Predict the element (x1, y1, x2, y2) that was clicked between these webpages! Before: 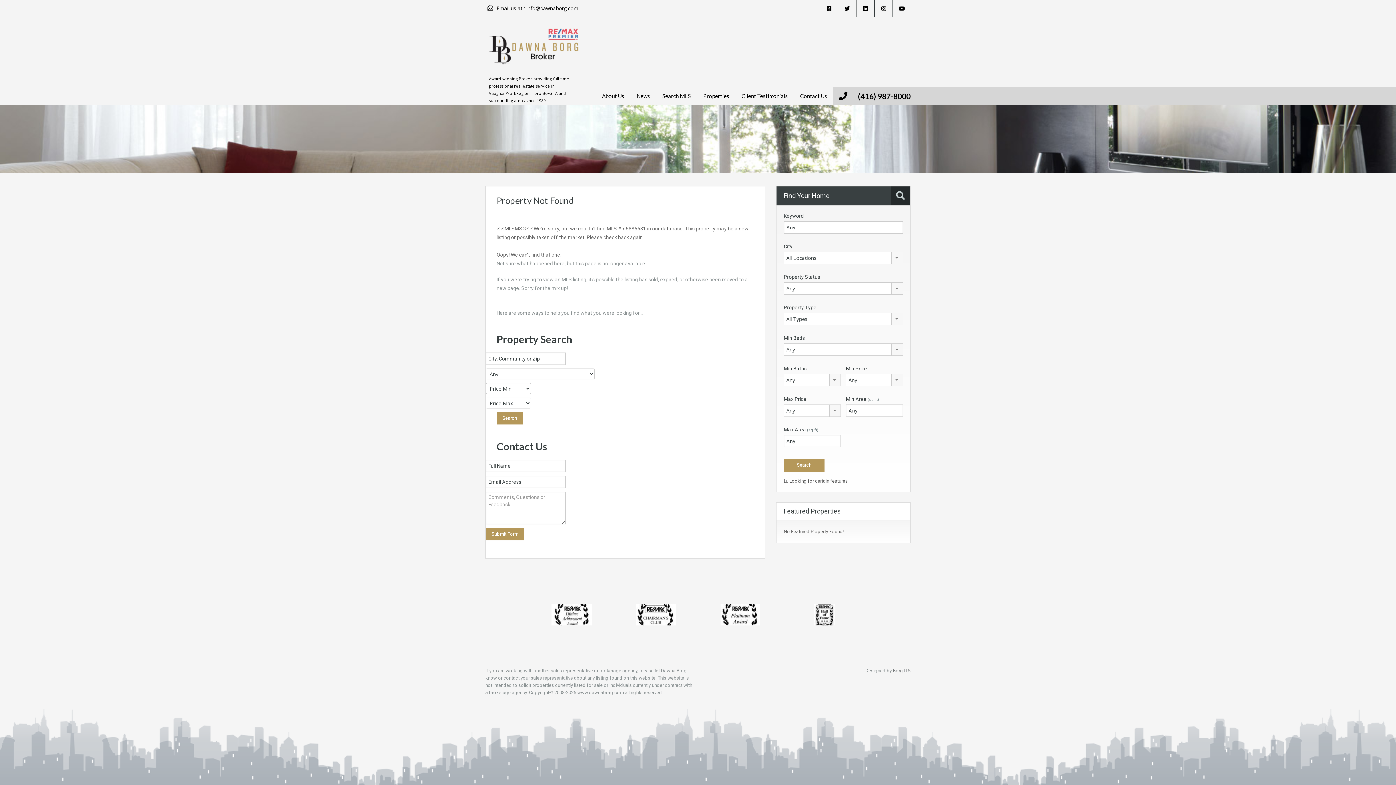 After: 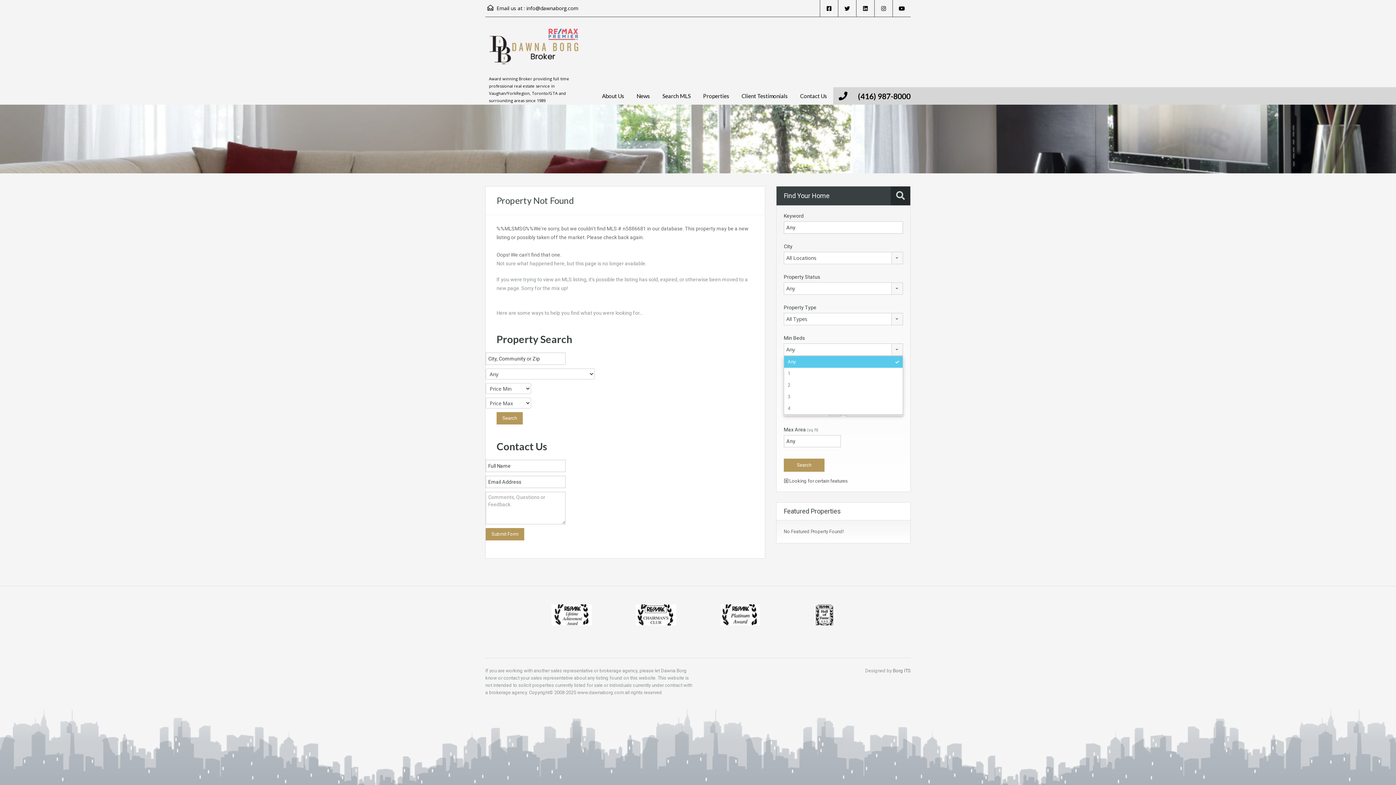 Action: bbox: (784, 343, 903, 356) label: Any